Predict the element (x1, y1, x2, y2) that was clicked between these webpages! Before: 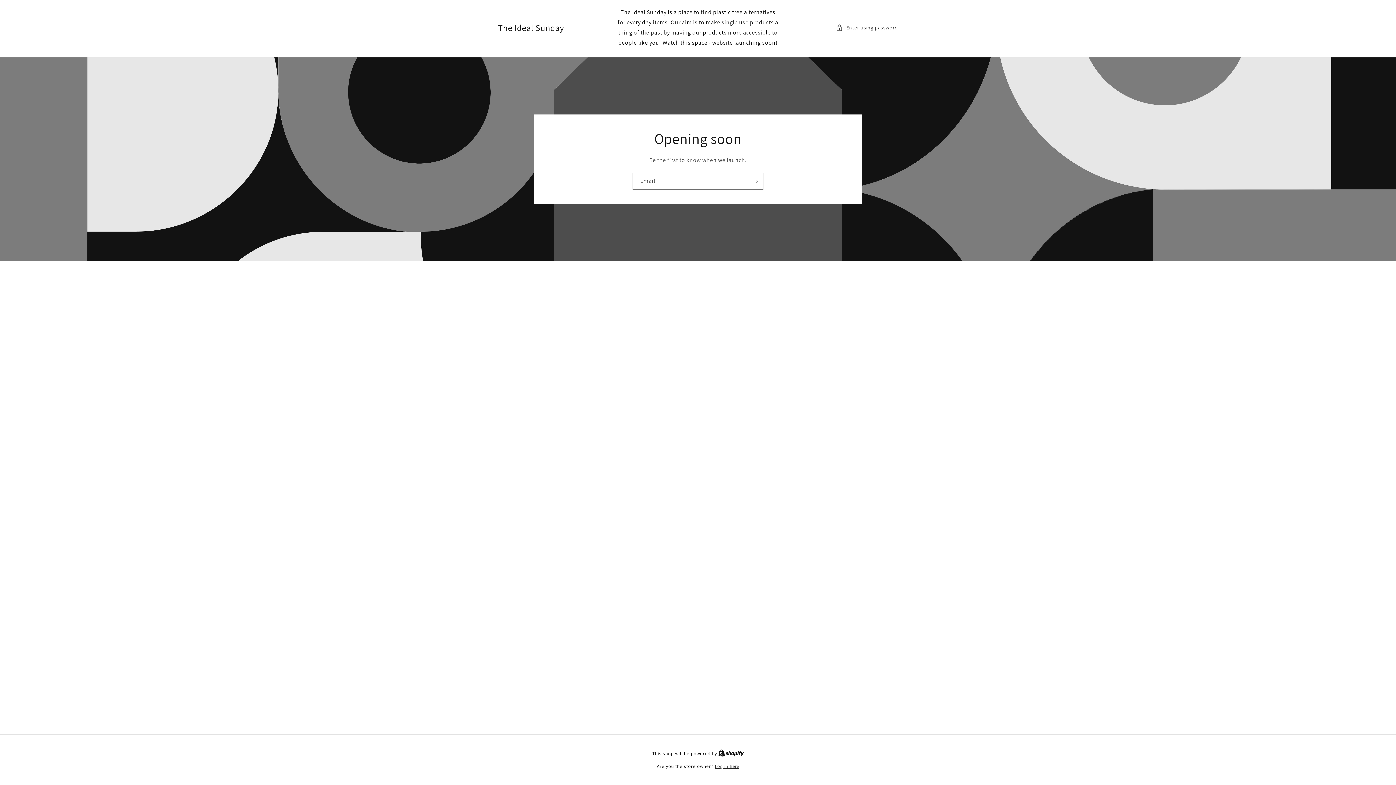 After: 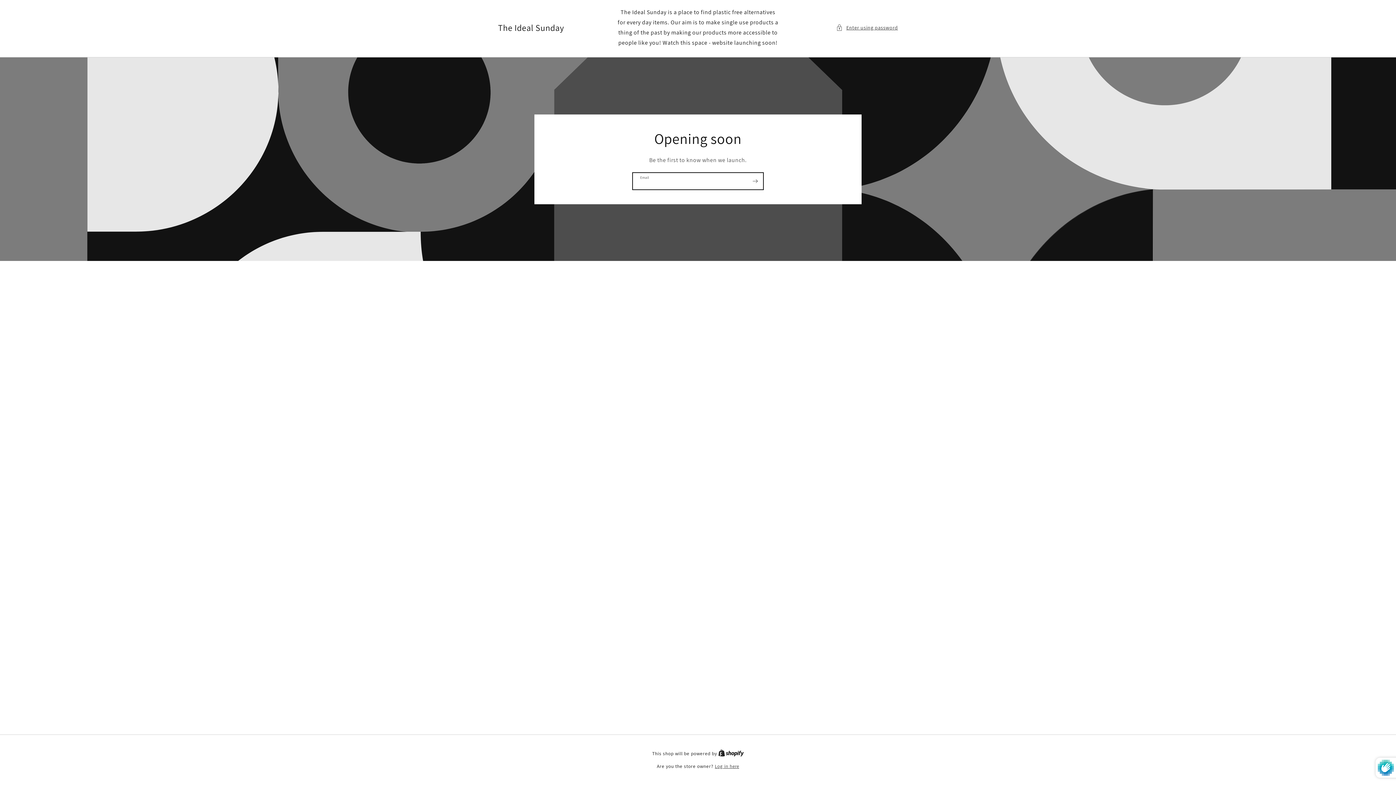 Action: label: Subscribe bbox: (747, 172, 763, 189)